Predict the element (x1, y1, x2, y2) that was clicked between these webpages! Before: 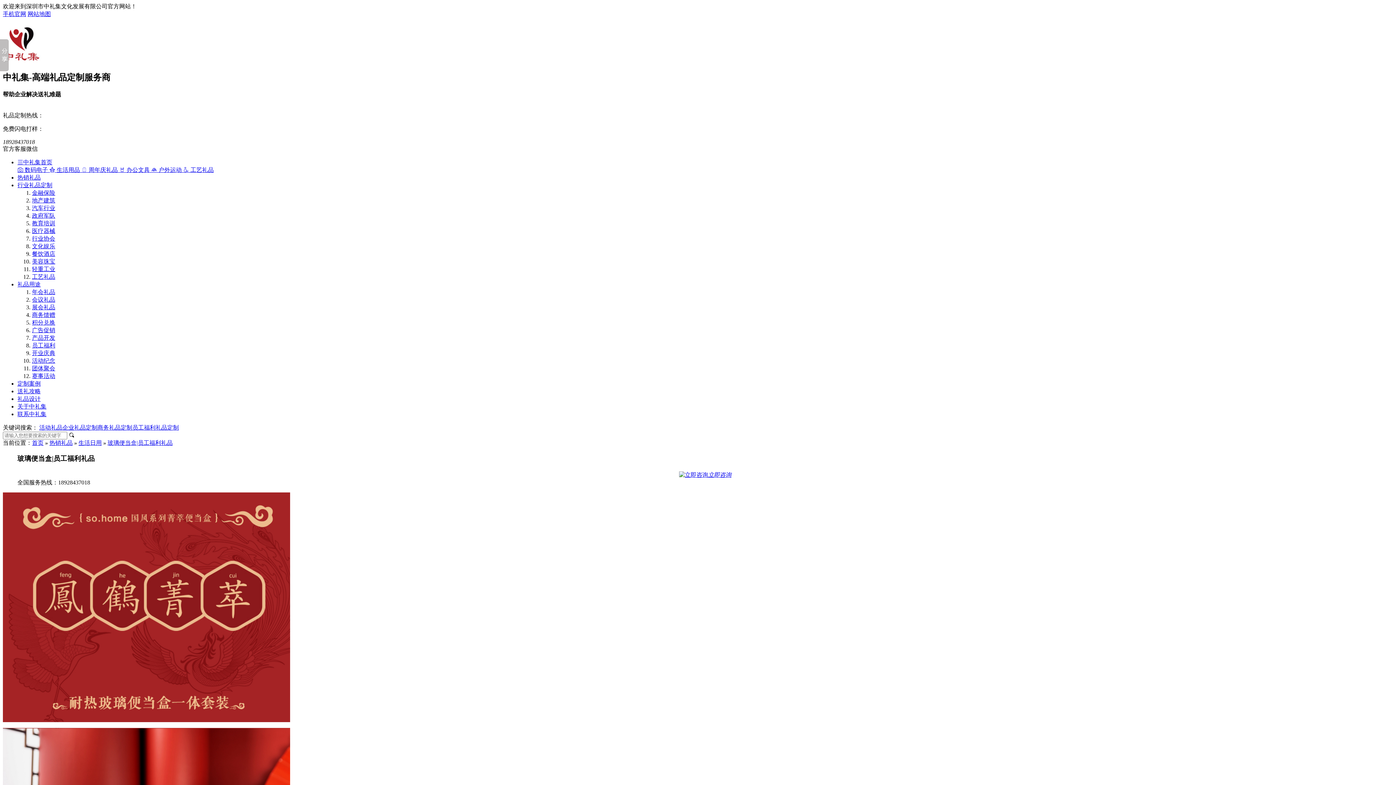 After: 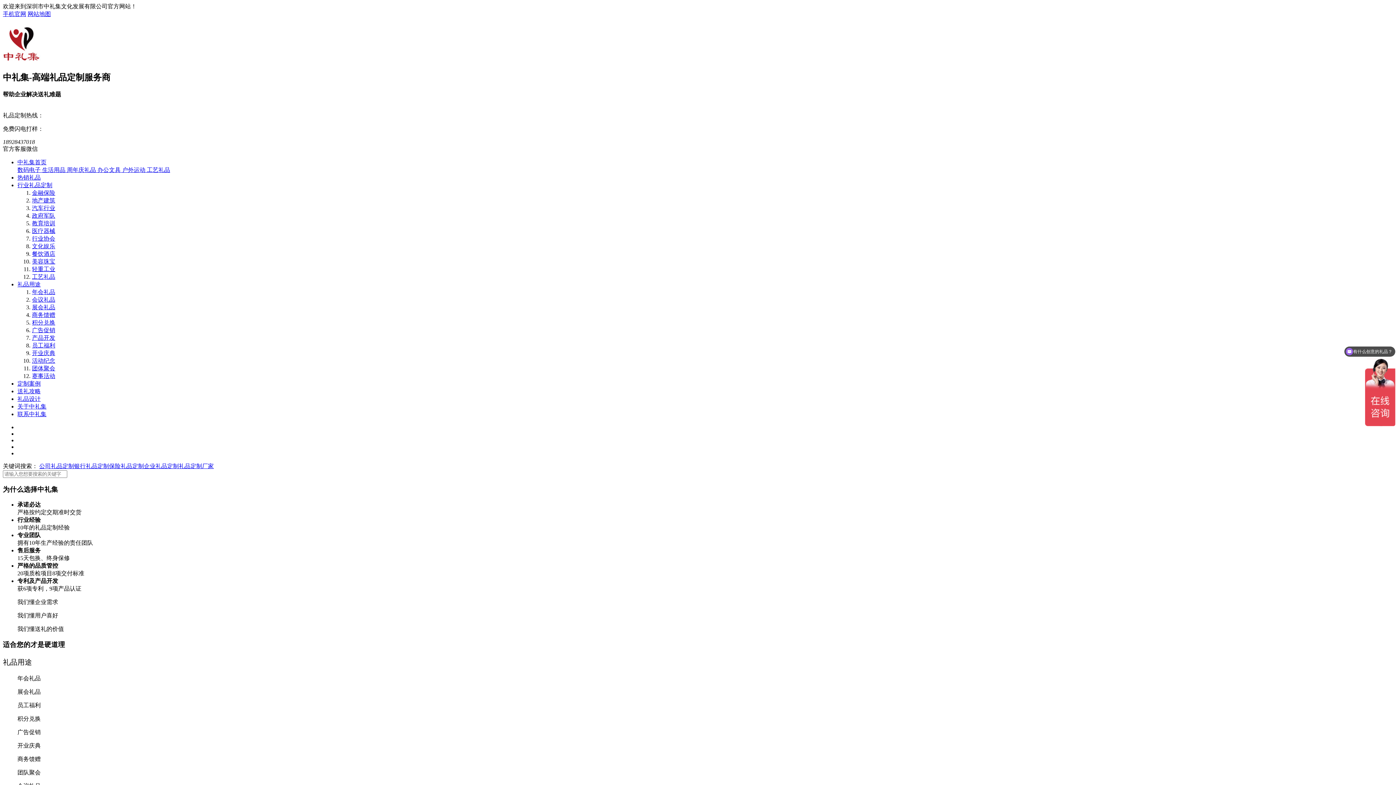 Action: bbox: (32, 440, 43, 446) label: 首页